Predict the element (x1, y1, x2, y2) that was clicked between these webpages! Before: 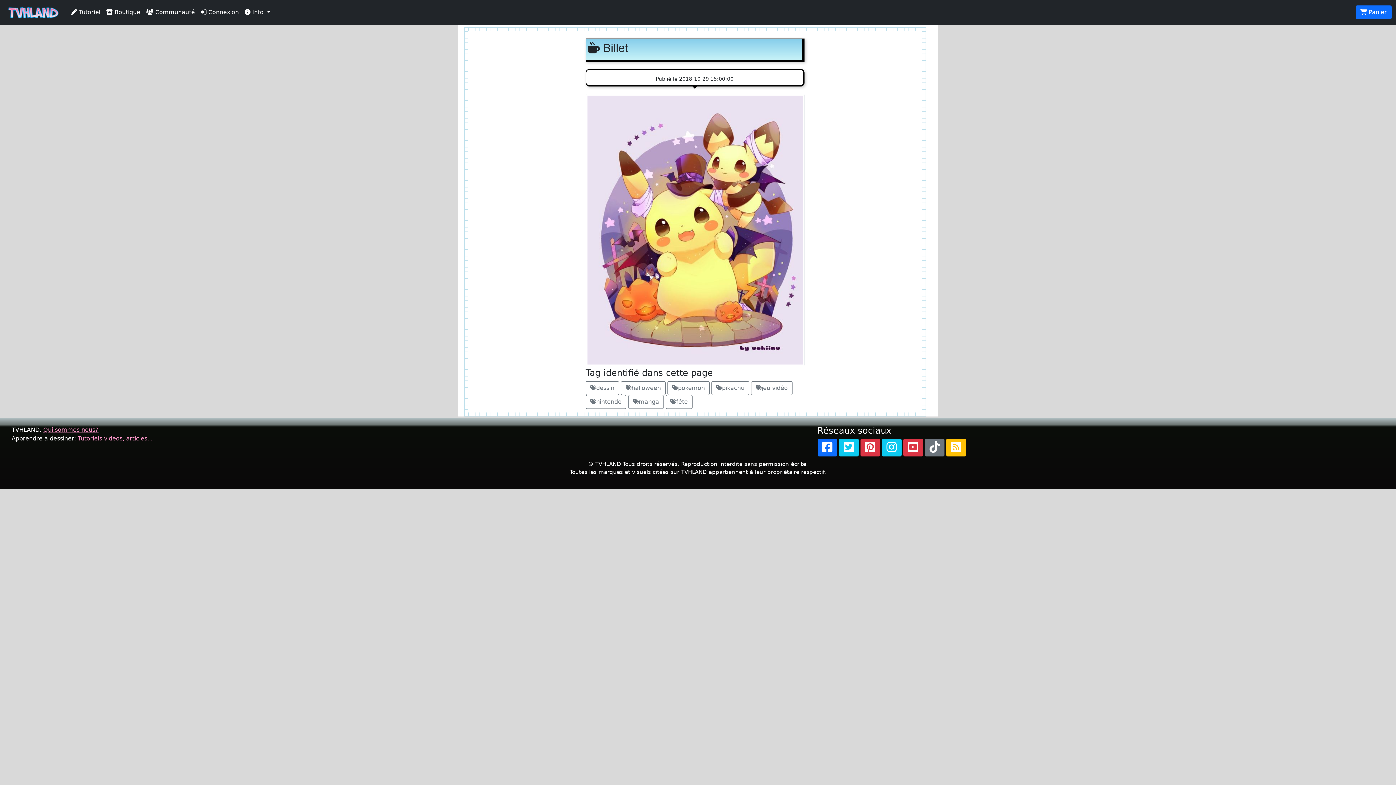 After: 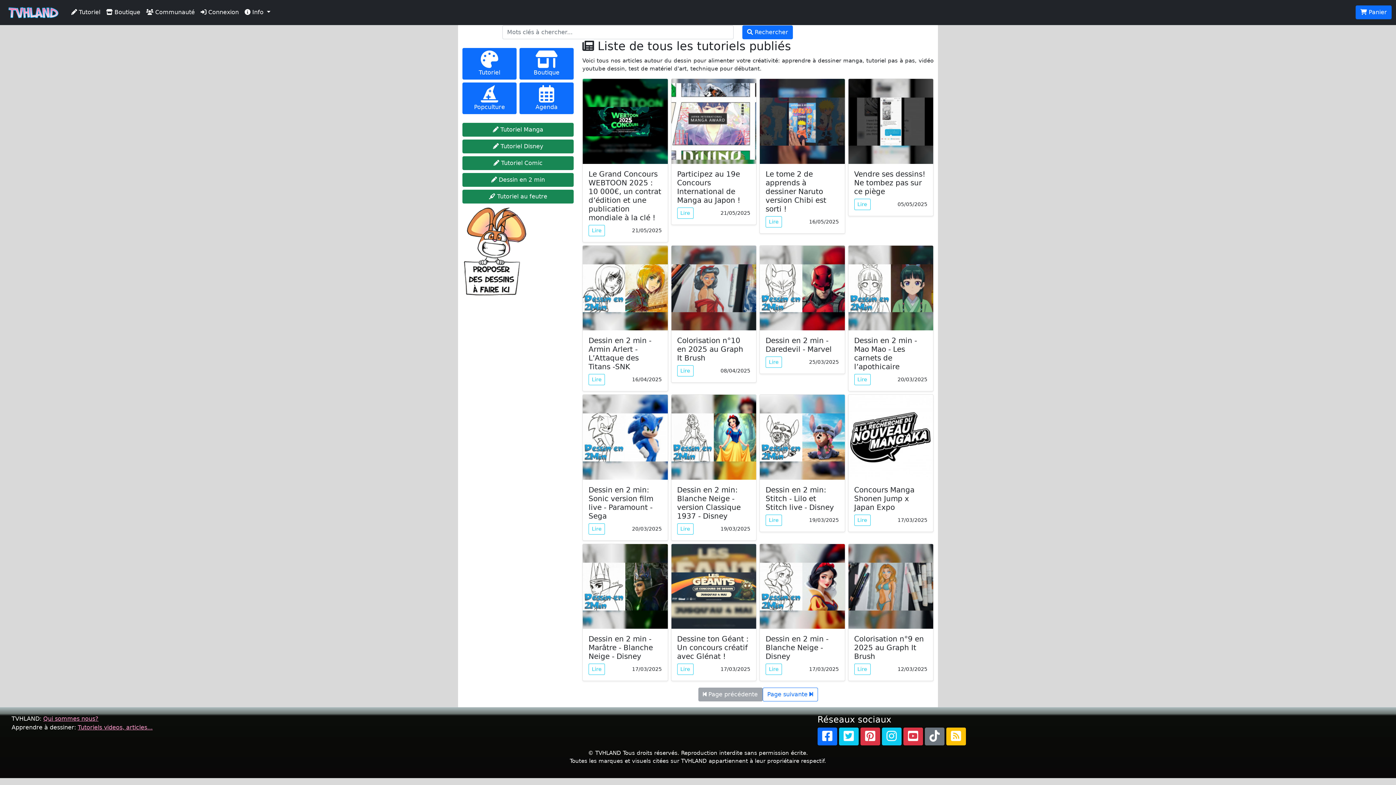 Action: label:  Tutoriel bbox: (68, 5, 103, 19)